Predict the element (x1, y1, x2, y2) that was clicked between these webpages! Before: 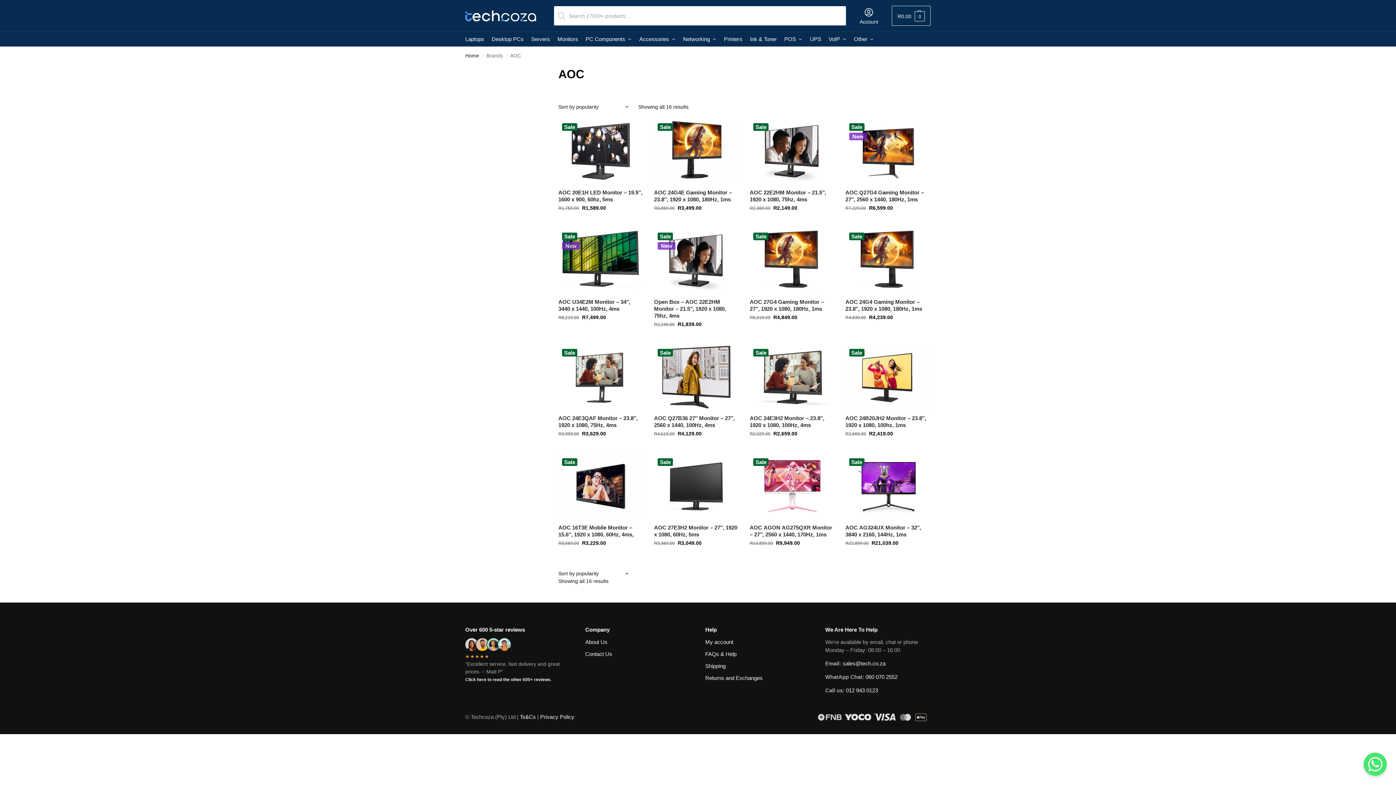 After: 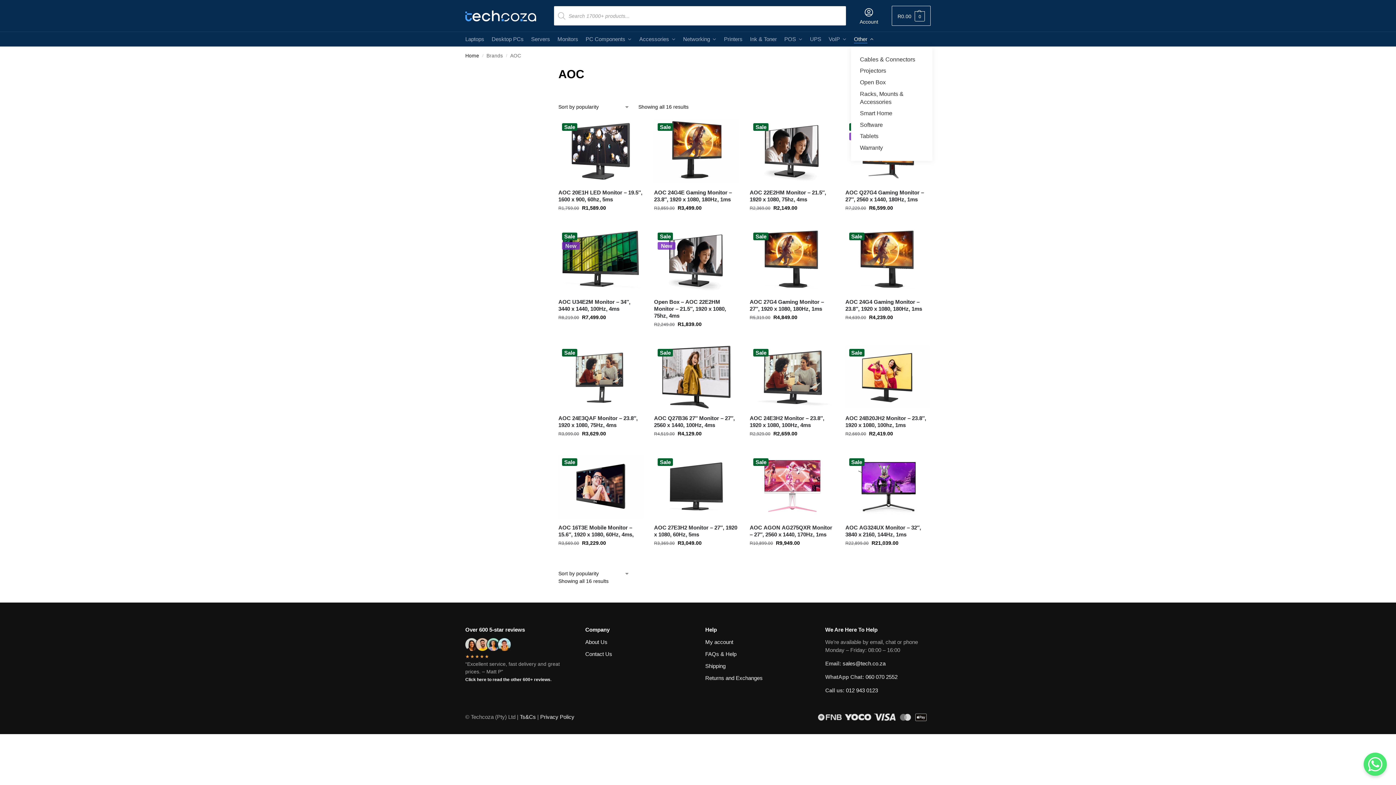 Action: bbox: (851, 32, 877, 46) label: Other